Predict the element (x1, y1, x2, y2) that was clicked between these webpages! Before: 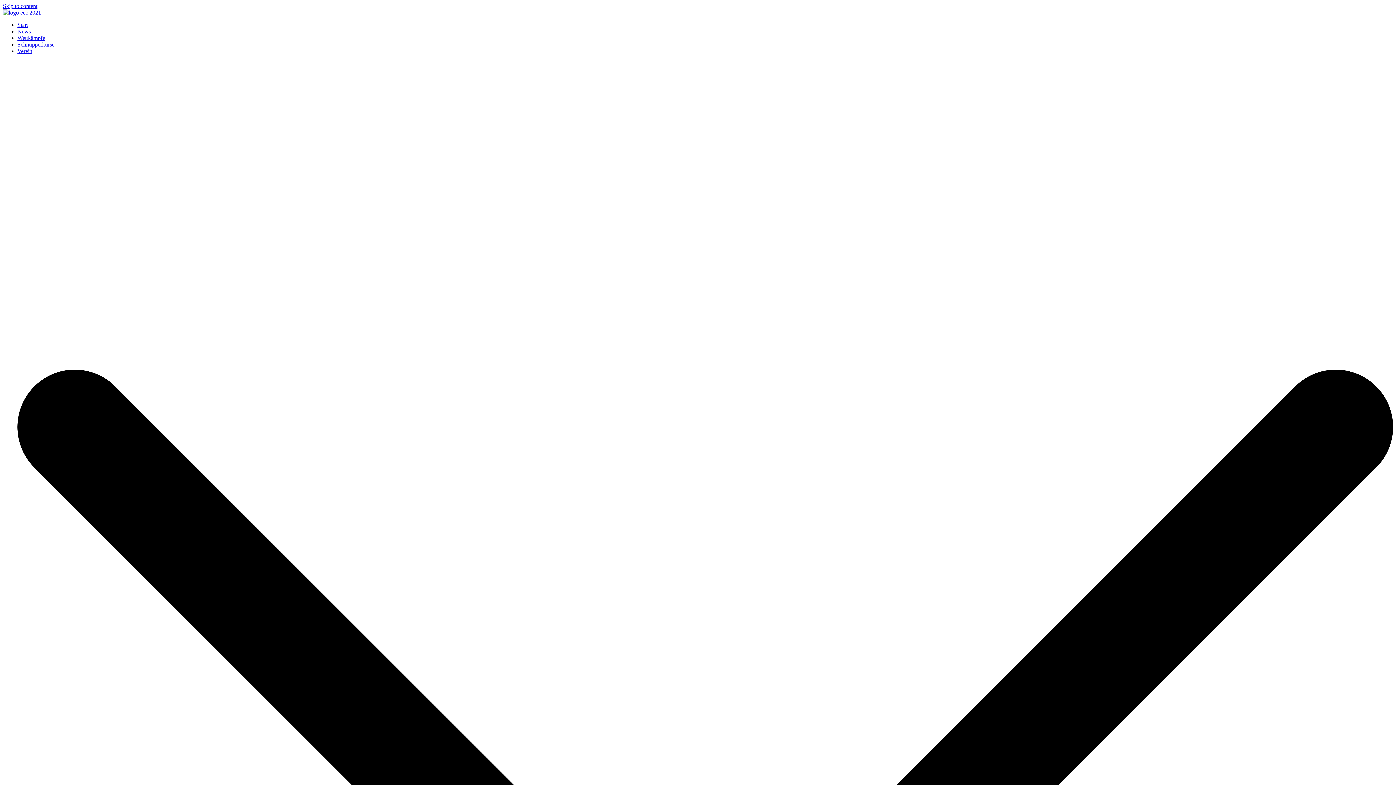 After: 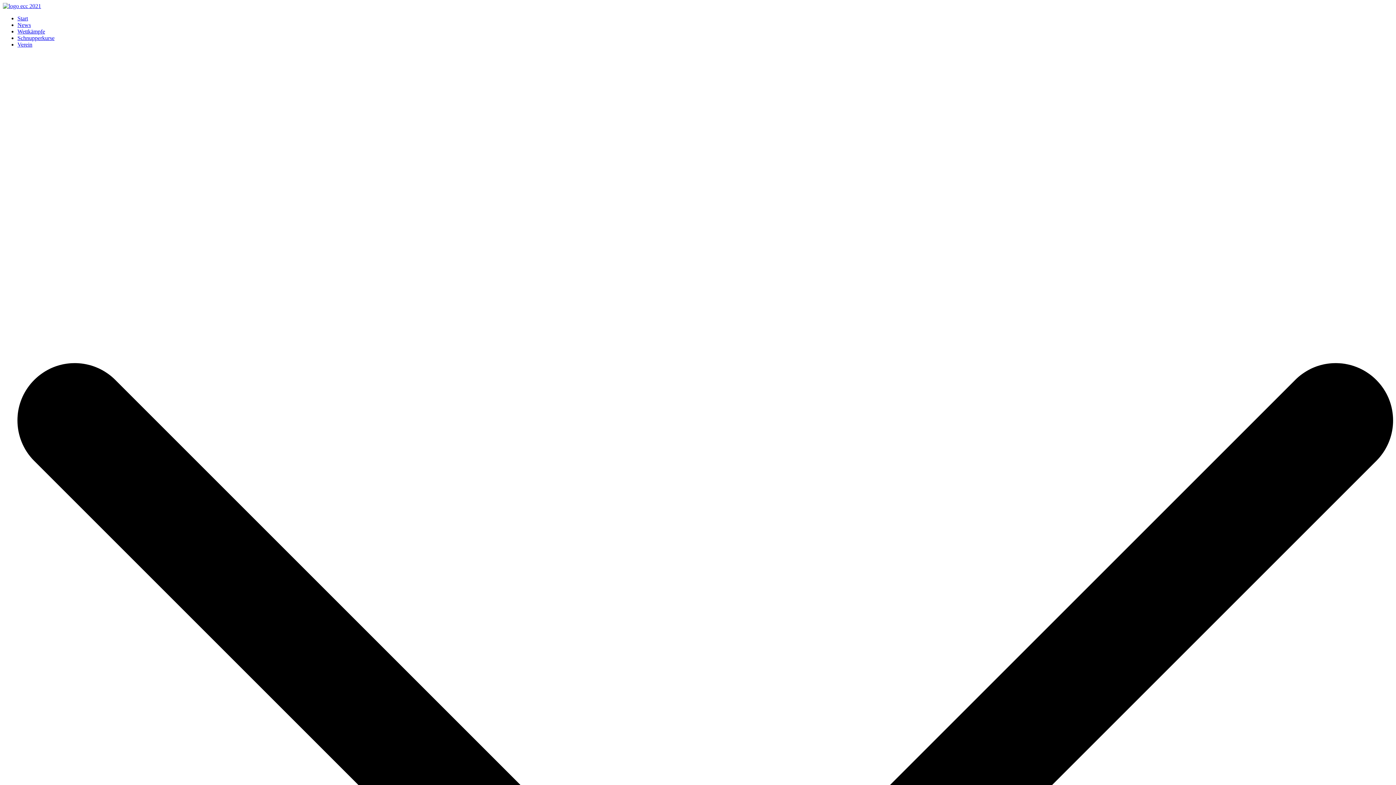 Action: bbox: (17, 28, 30, 34) label: News